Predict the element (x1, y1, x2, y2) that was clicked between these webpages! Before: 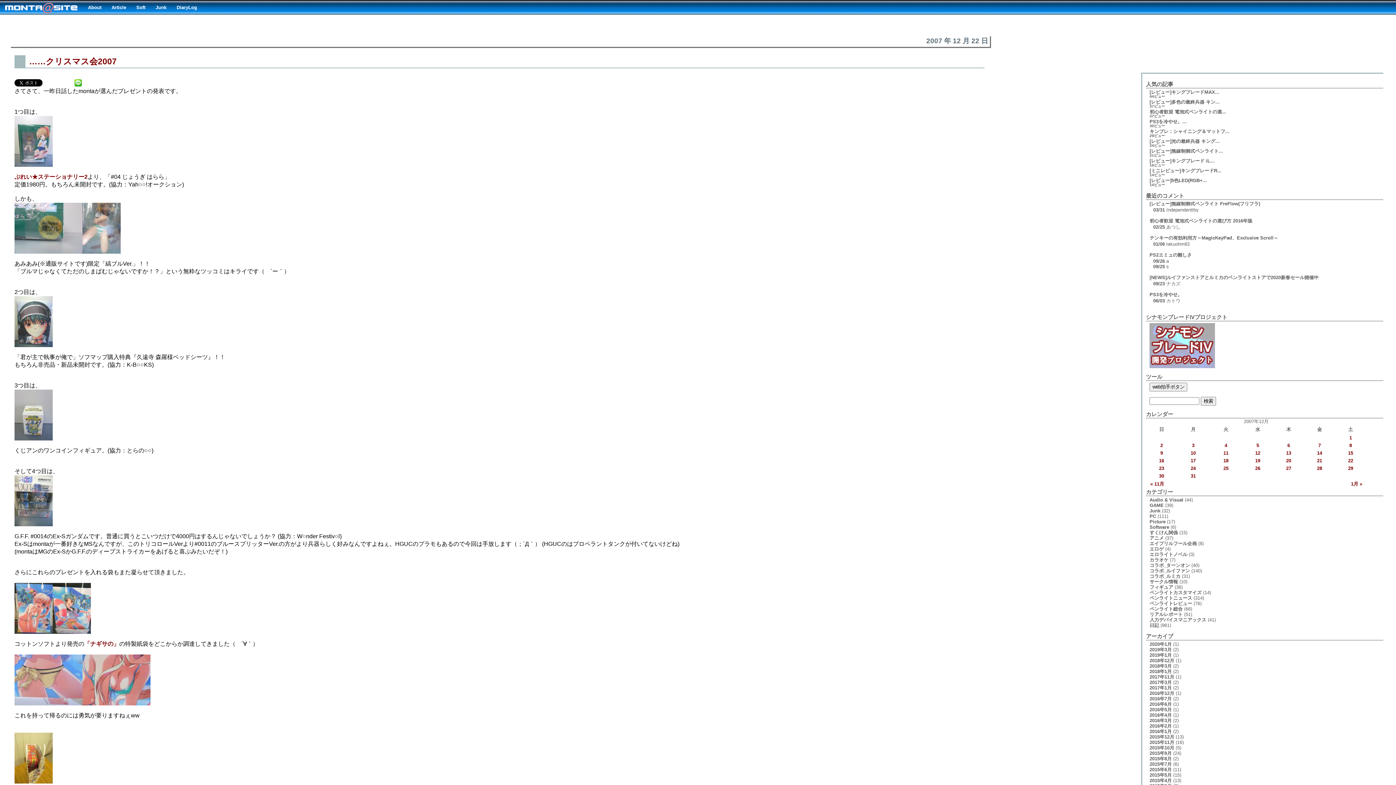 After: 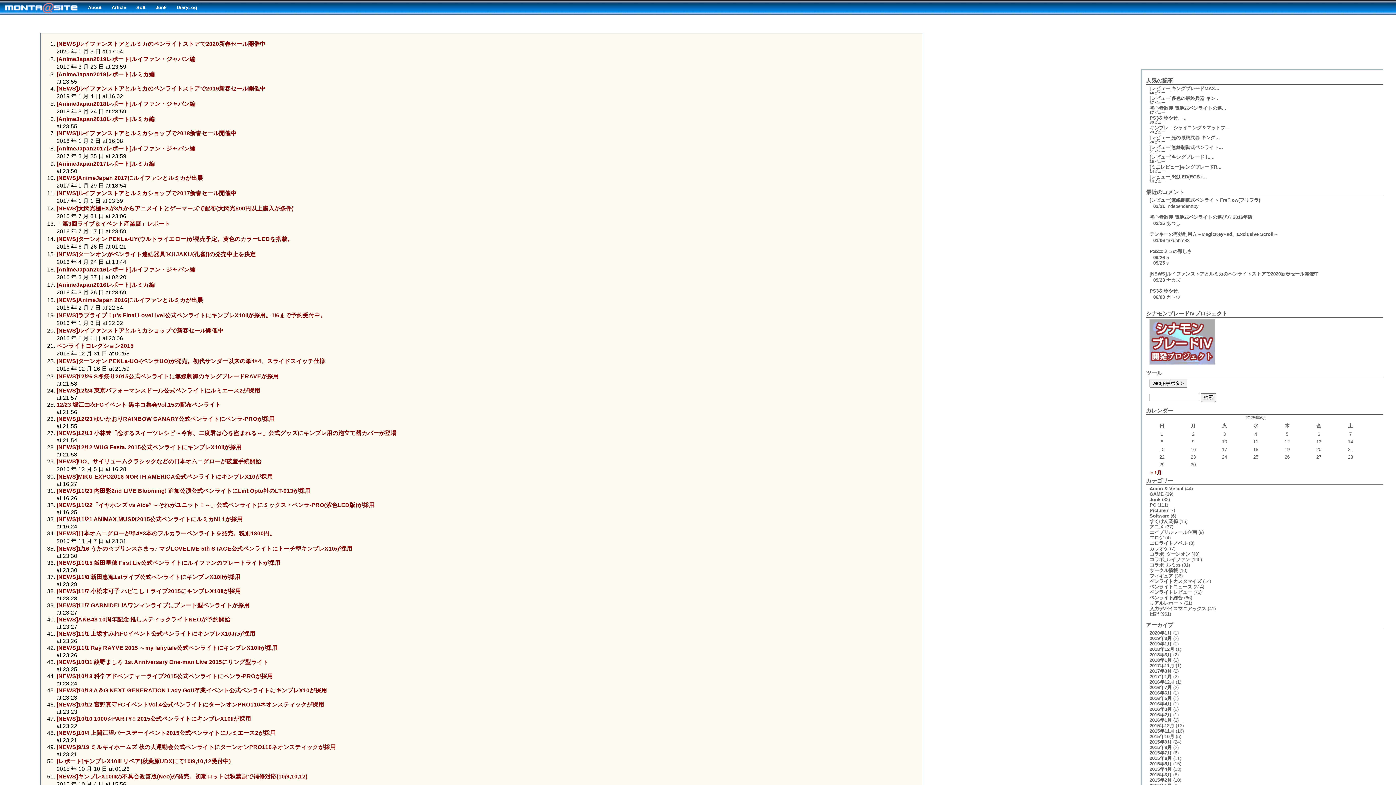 Action: label: ペンライトニュース bbox: (1149, 595, 1192, 600)